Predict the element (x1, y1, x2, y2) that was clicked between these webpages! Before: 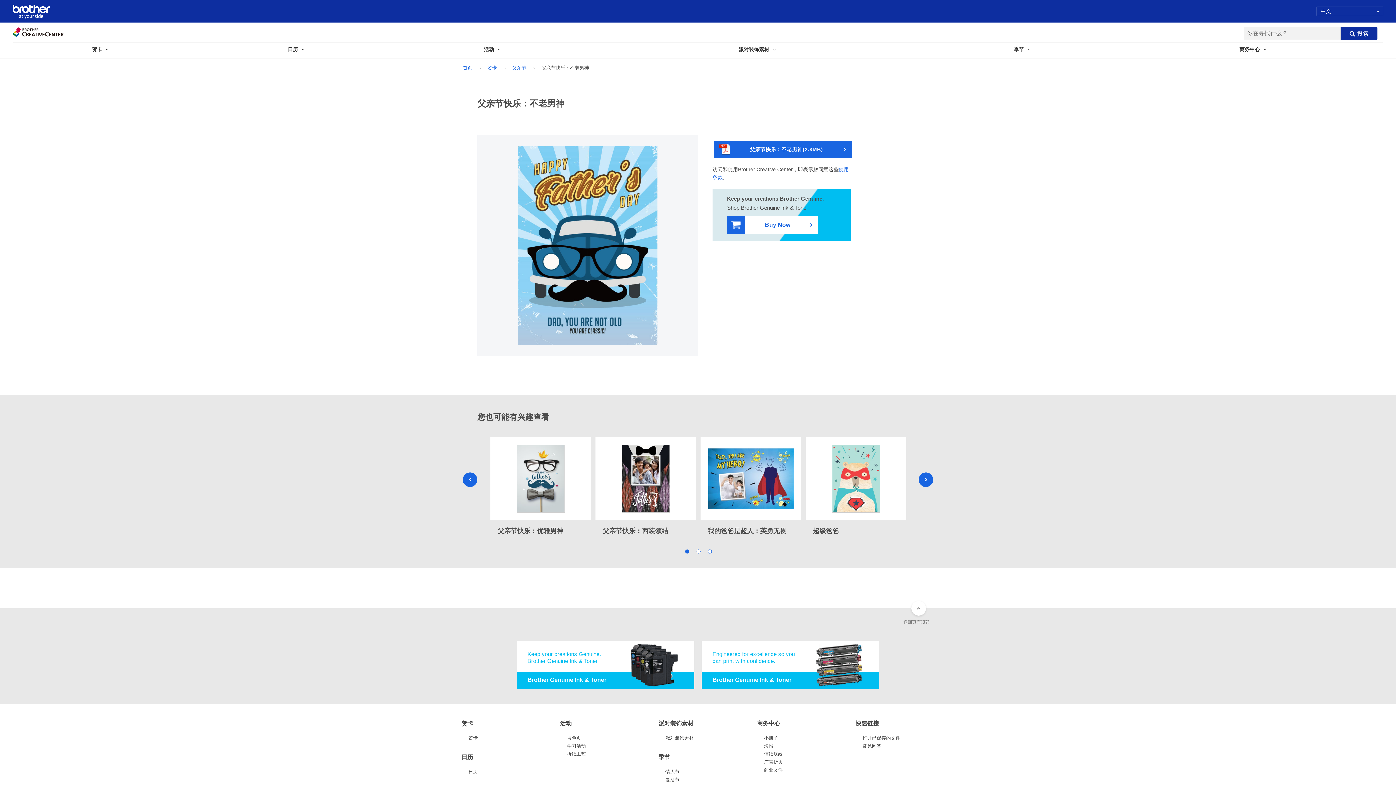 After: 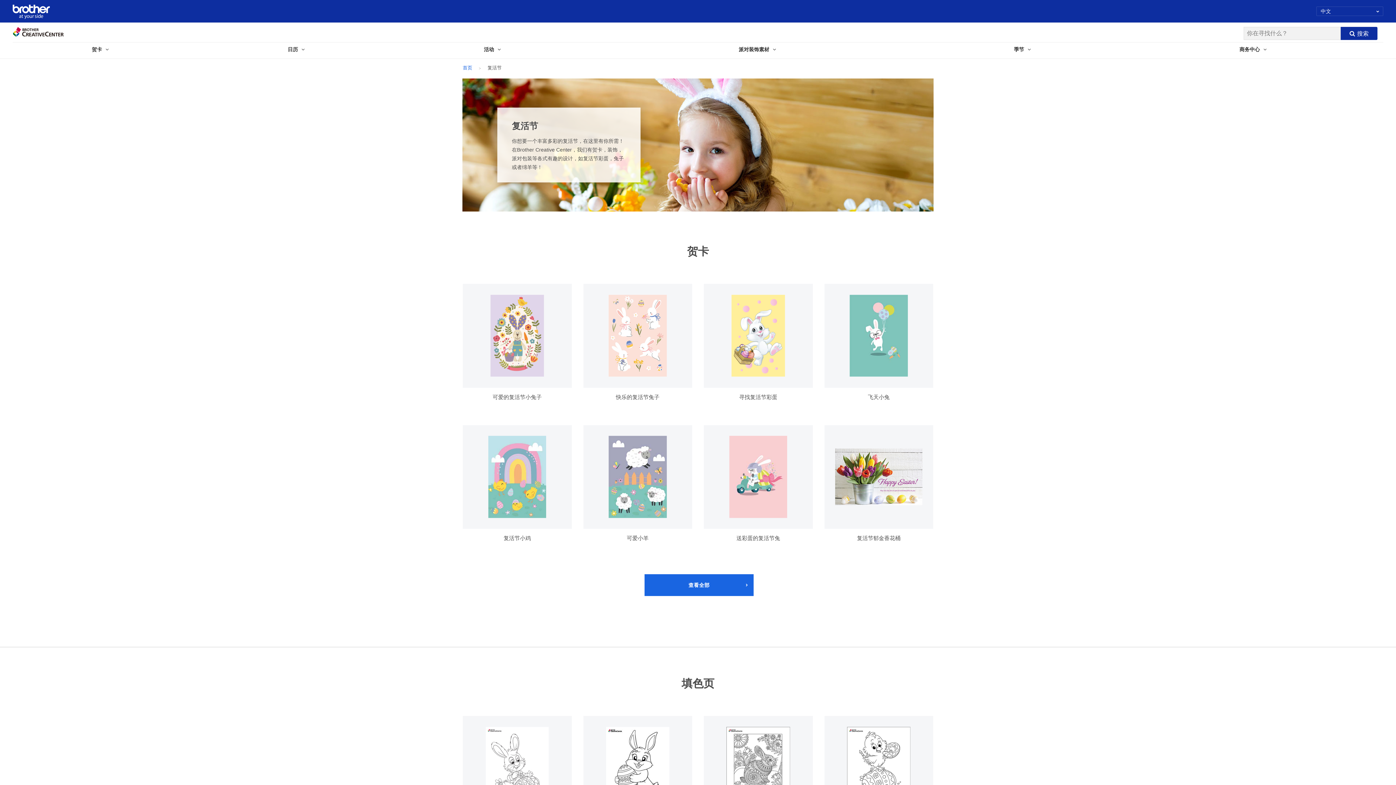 Action: label: 复活节 bbox: (665, 777, 679, 782)